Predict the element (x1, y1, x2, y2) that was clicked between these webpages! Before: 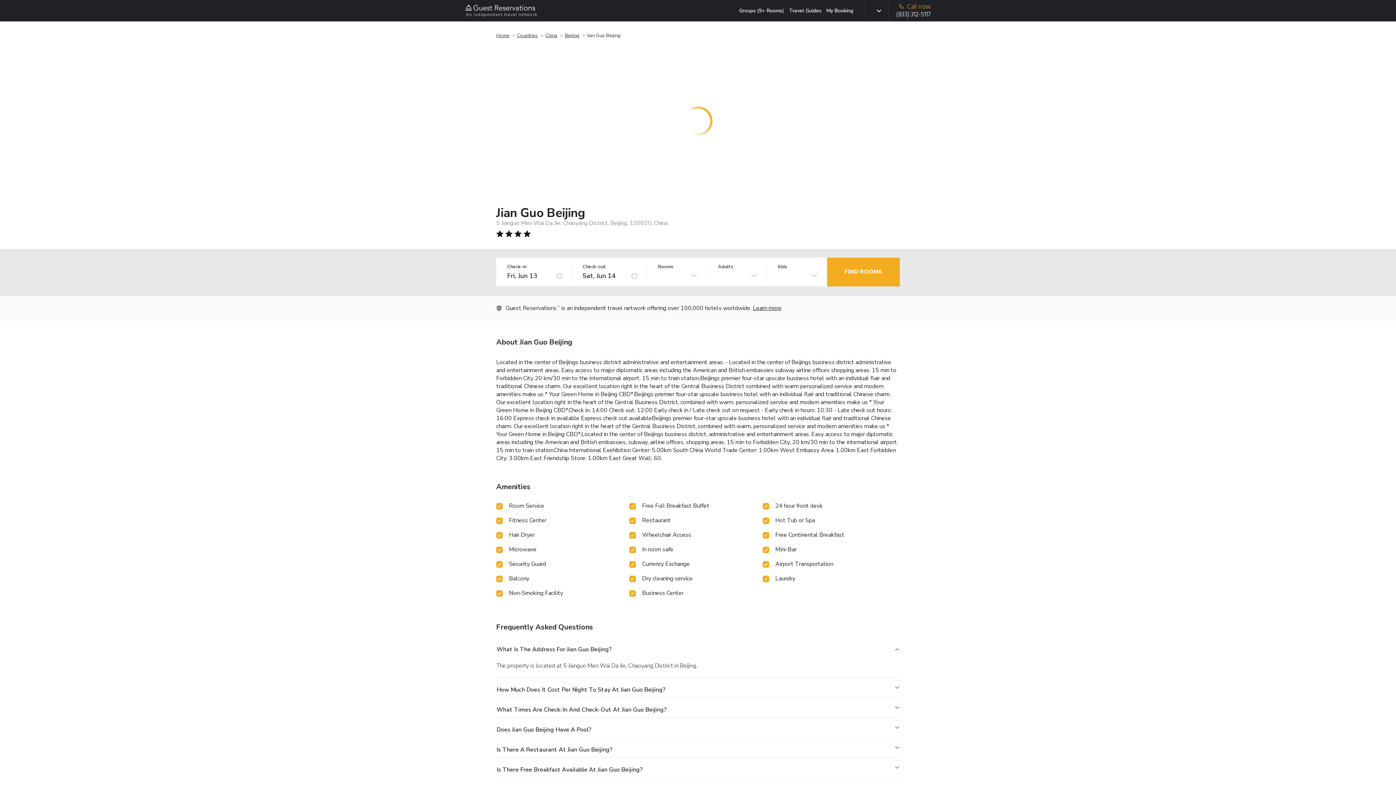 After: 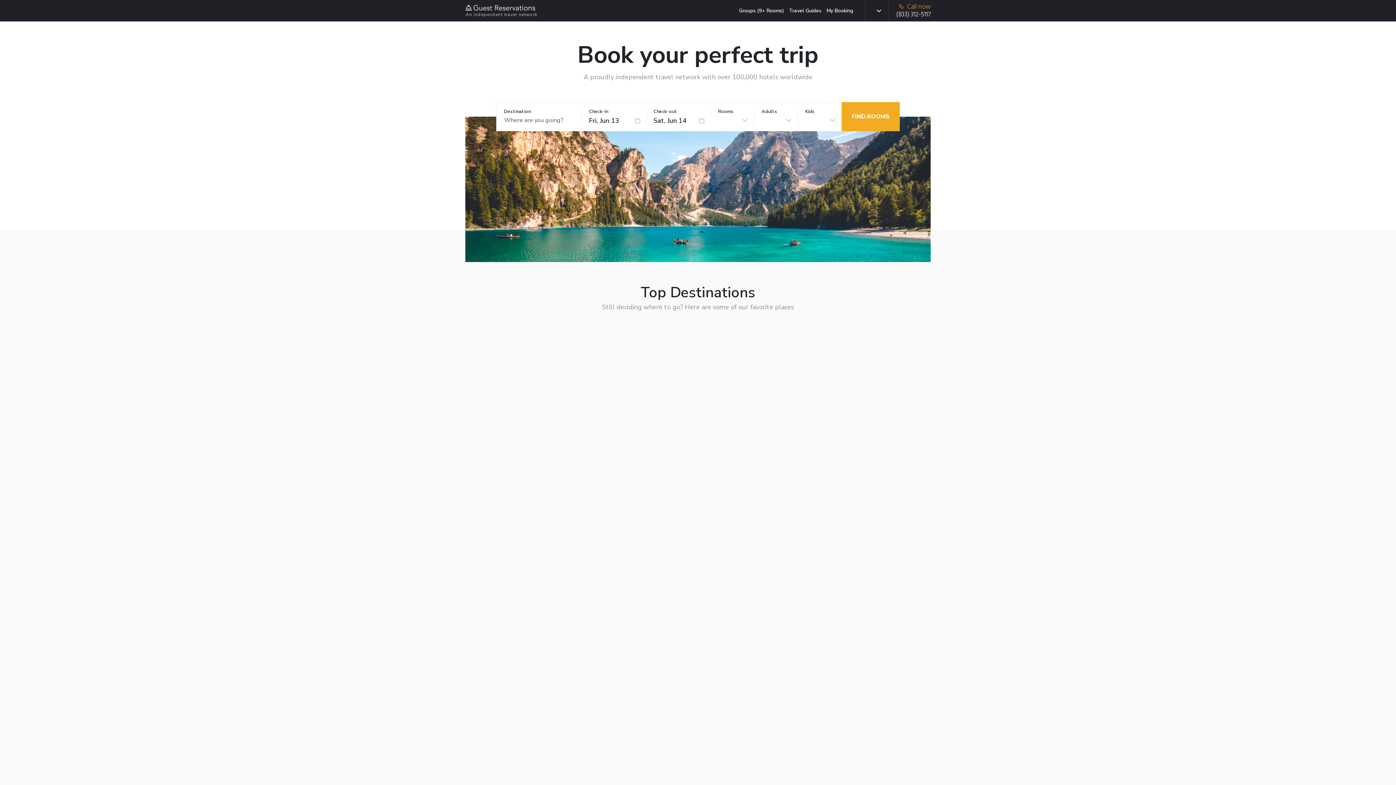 Action: label: Home bbox: (496, 32, 509, 38)